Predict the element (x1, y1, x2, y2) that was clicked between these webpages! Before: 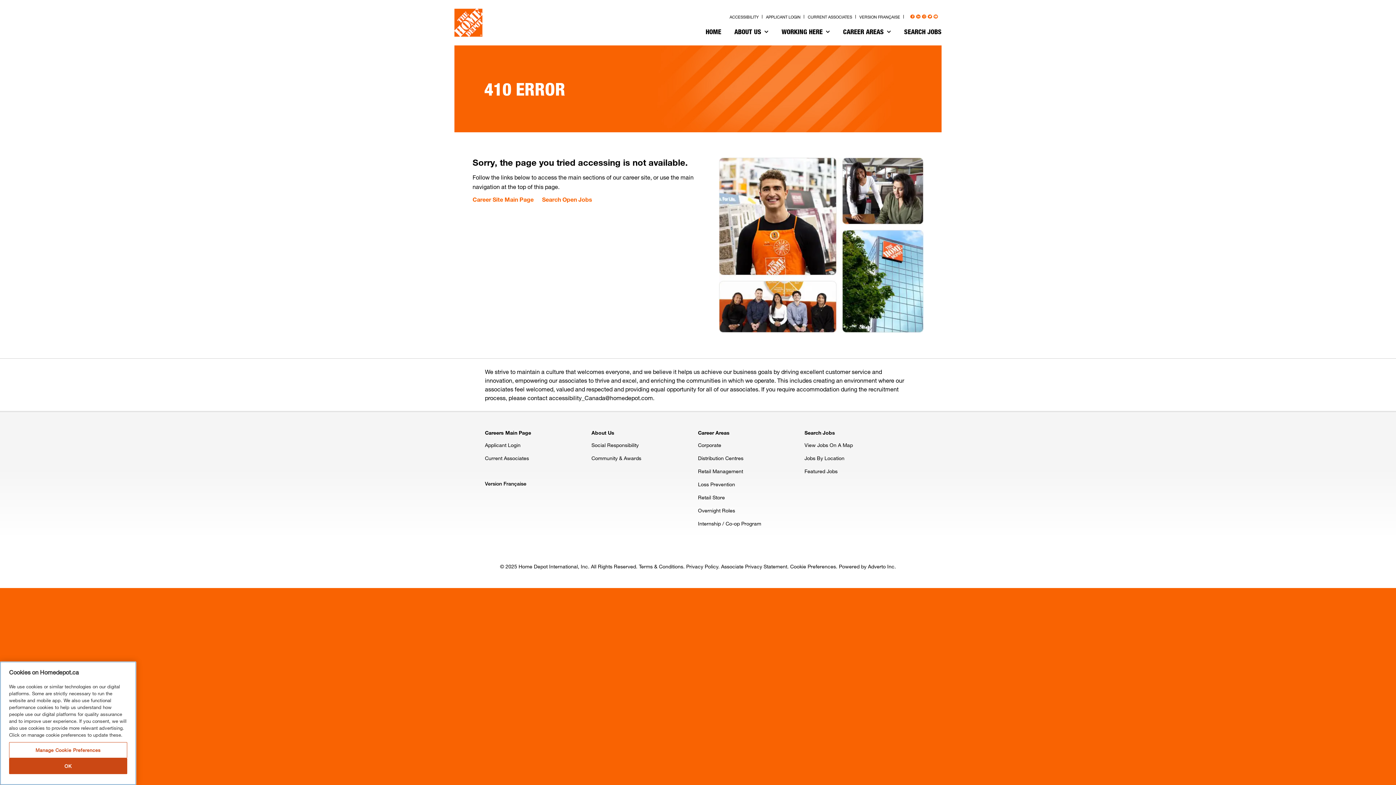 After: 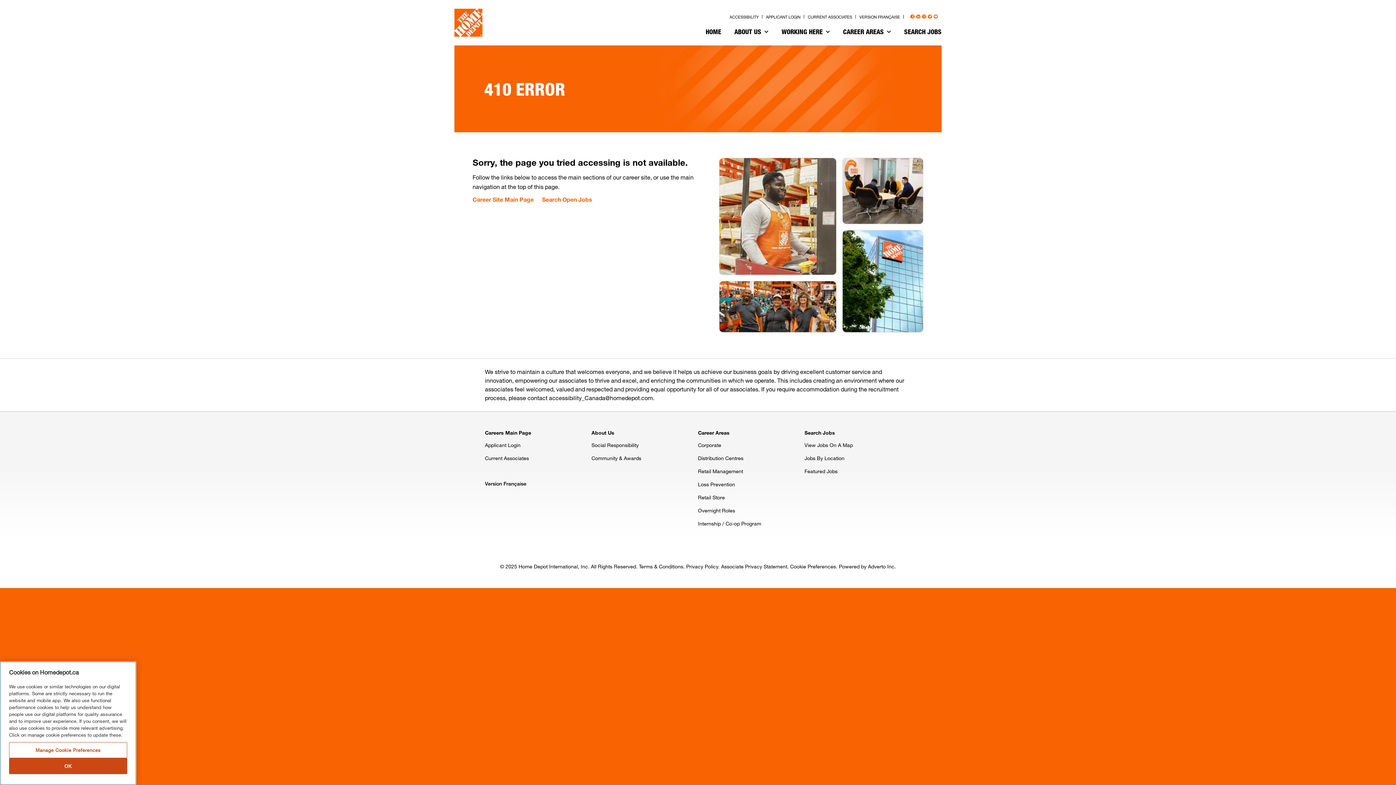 Action: bbox: (472, 196, 533, 202) label: Career Site Main Page